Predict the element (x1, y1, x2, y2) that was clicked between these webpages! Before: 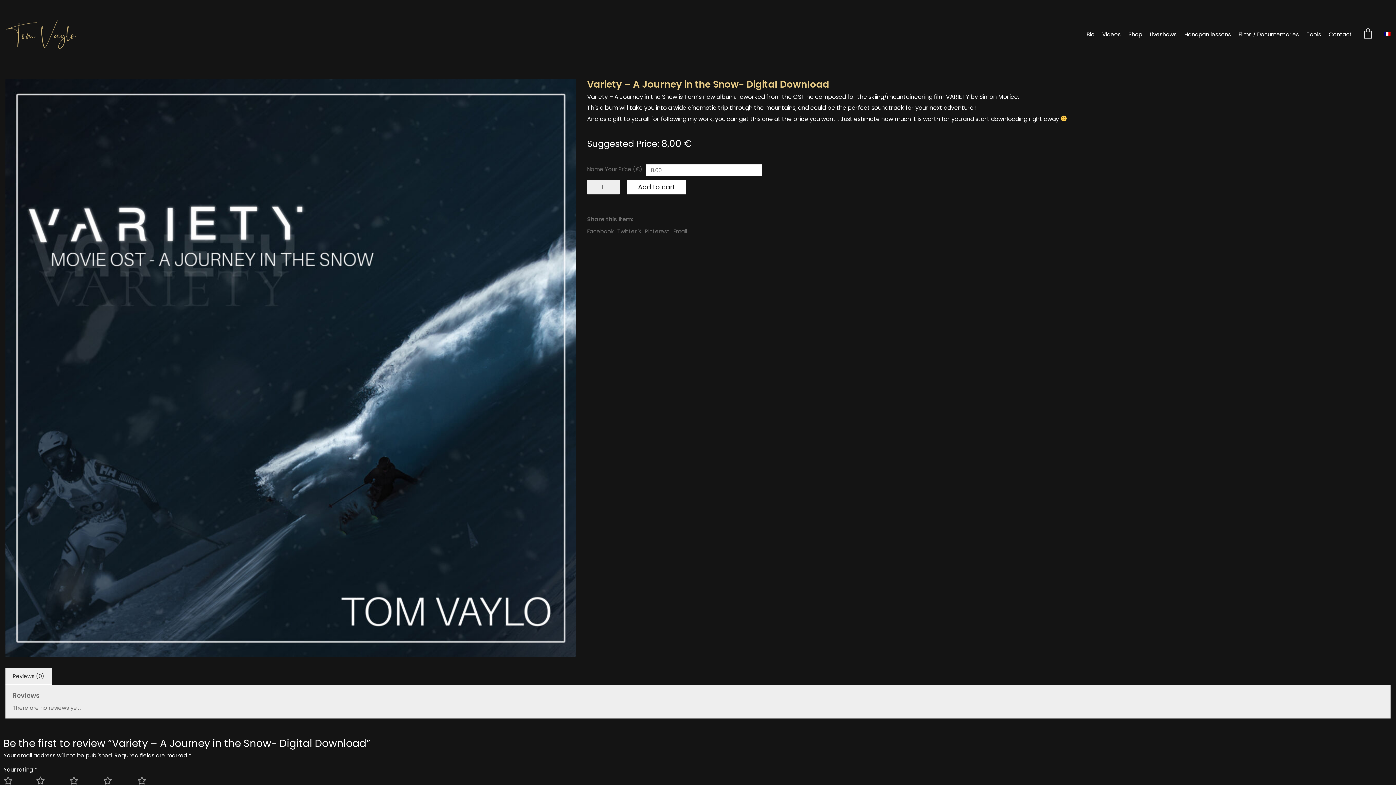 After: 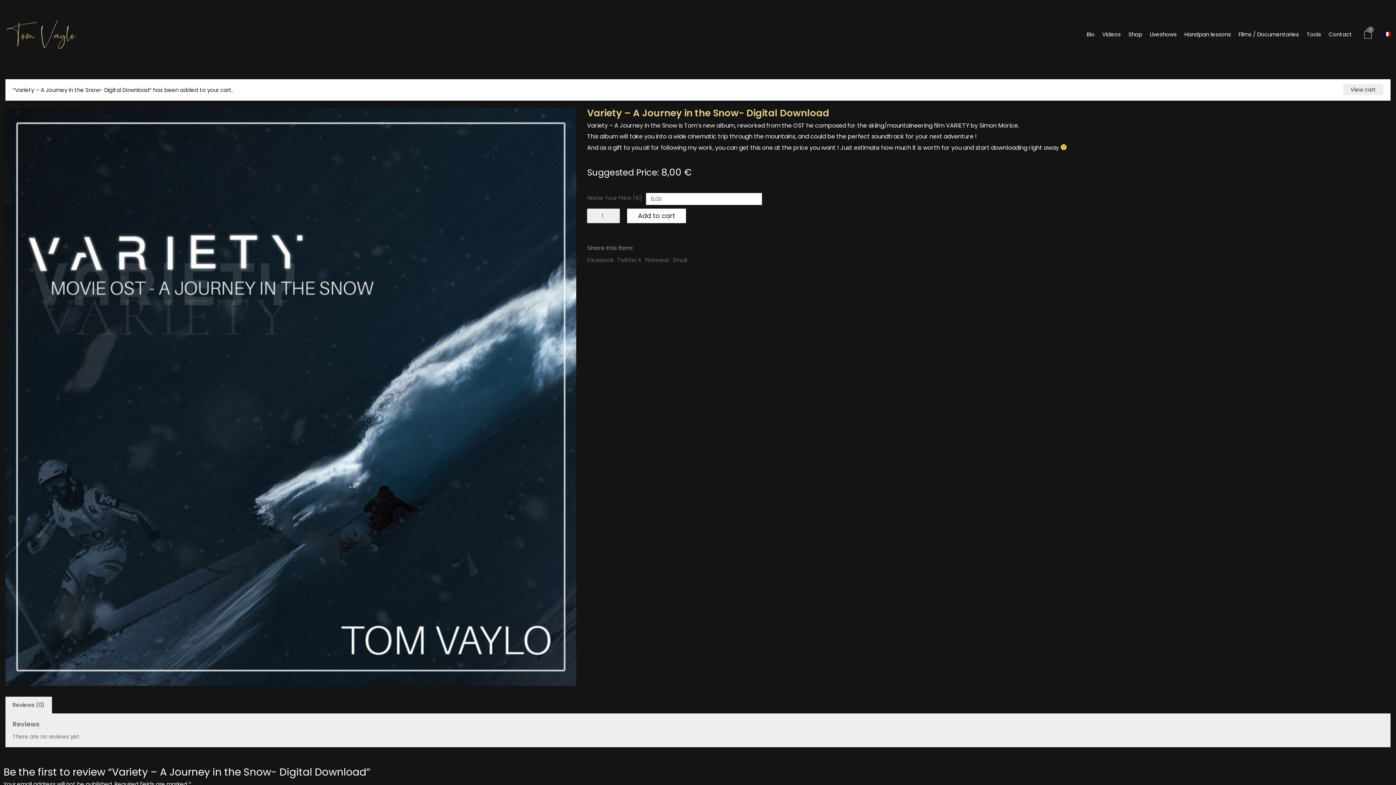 Action: bbox: (627, 179, 686, 194) label: Add to cart